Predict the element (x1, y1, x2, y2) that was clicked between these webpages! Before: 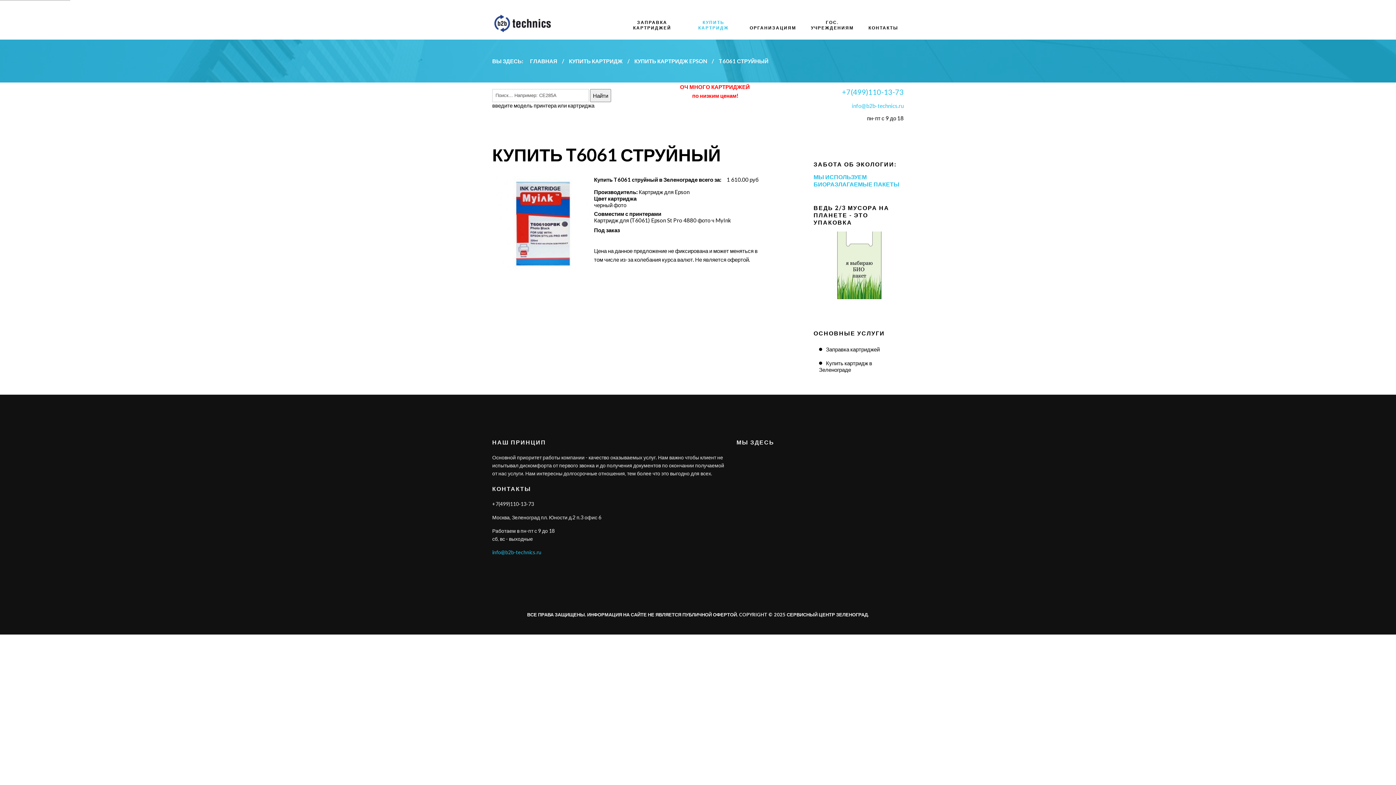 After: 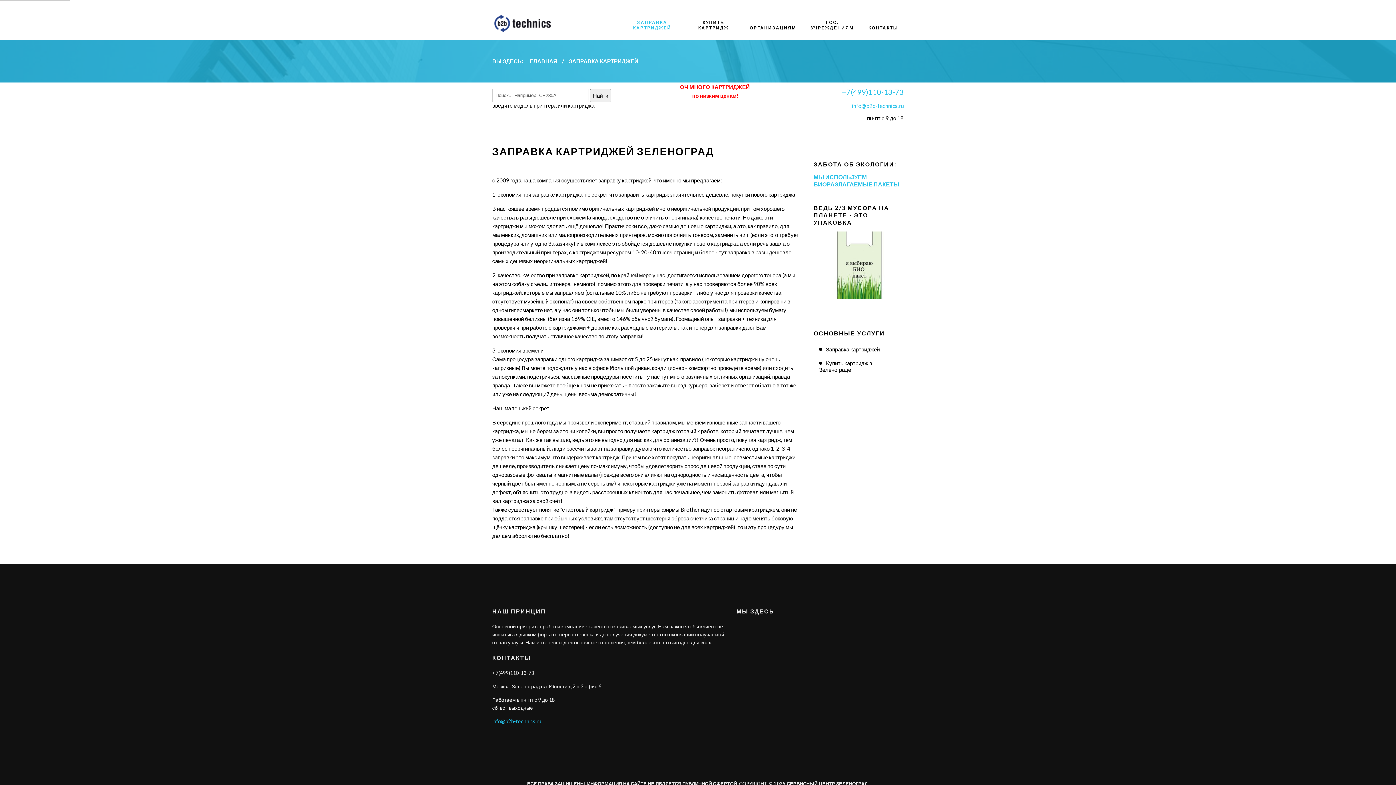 Action: bbox: (621, 14, 683, 30) label: ЗАПРАВКА КАРТРИДЖЕЙ